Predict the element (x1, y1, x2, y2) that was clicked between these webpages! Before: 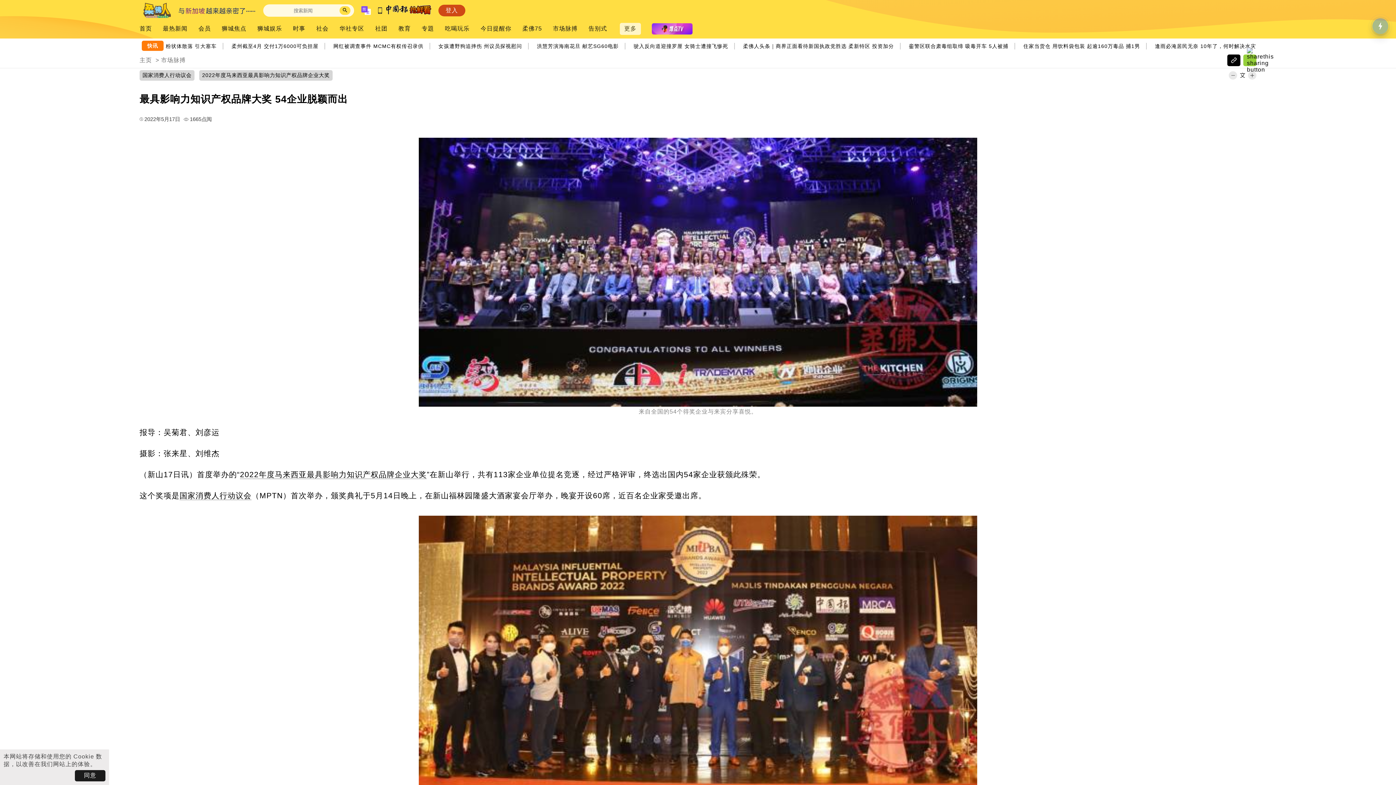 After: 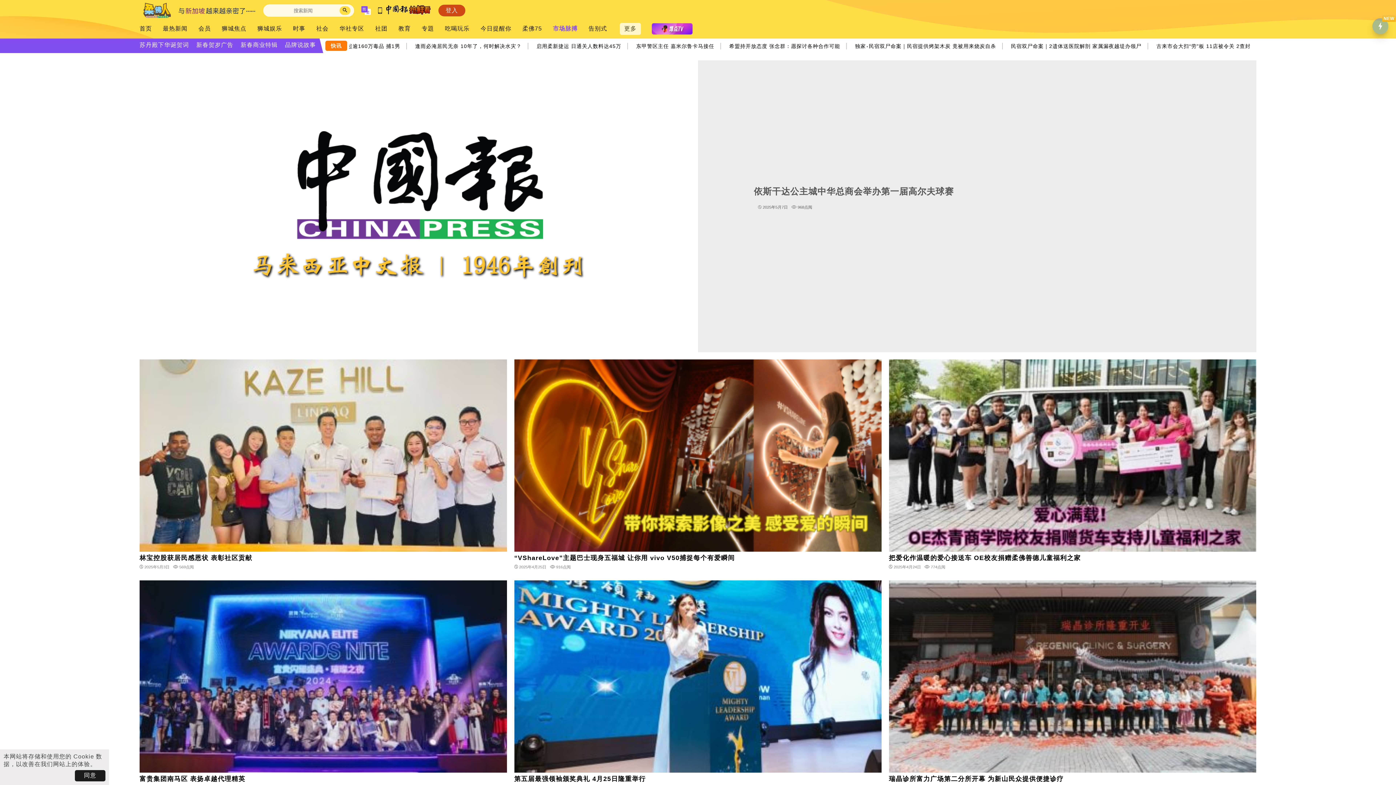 Action: bbox: (553, 25, 577, 32) label: 市场脉搏